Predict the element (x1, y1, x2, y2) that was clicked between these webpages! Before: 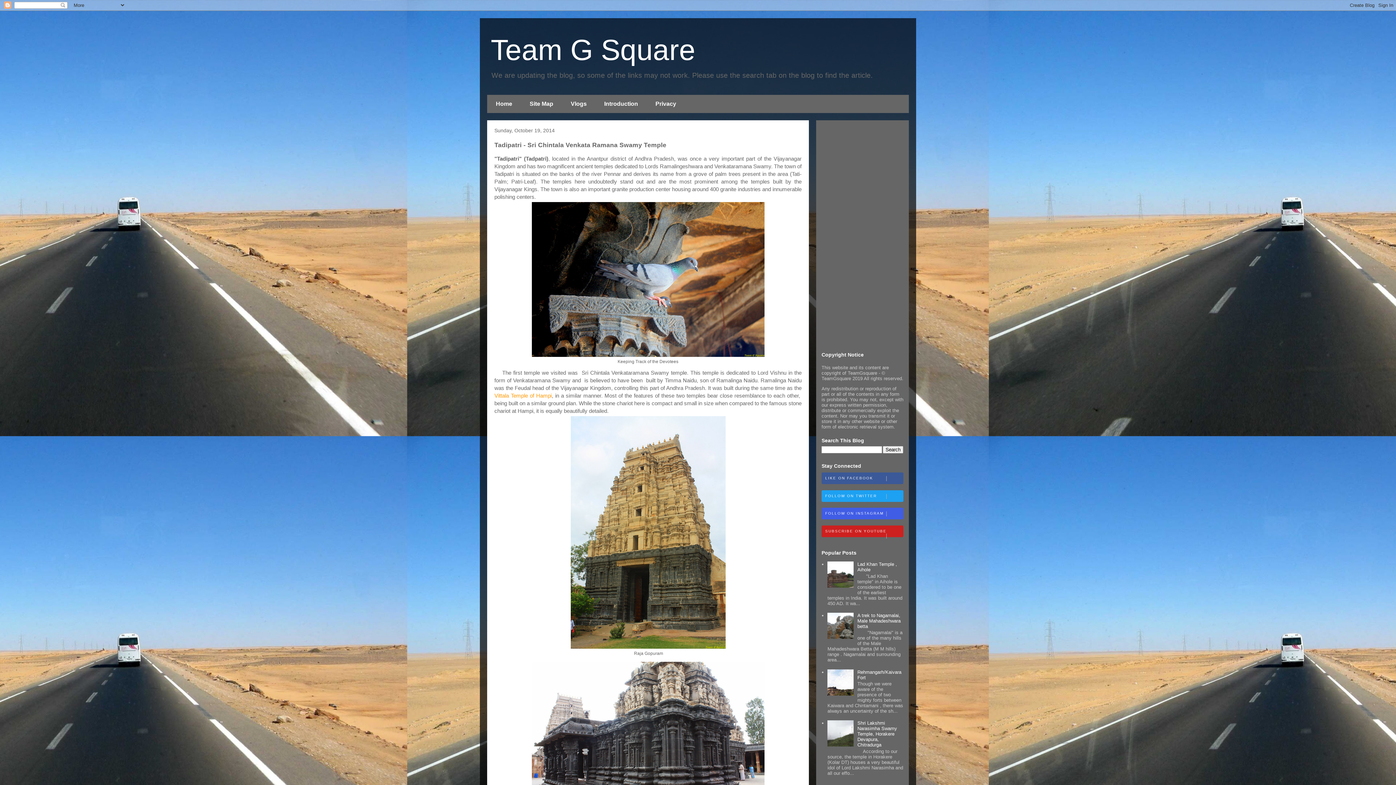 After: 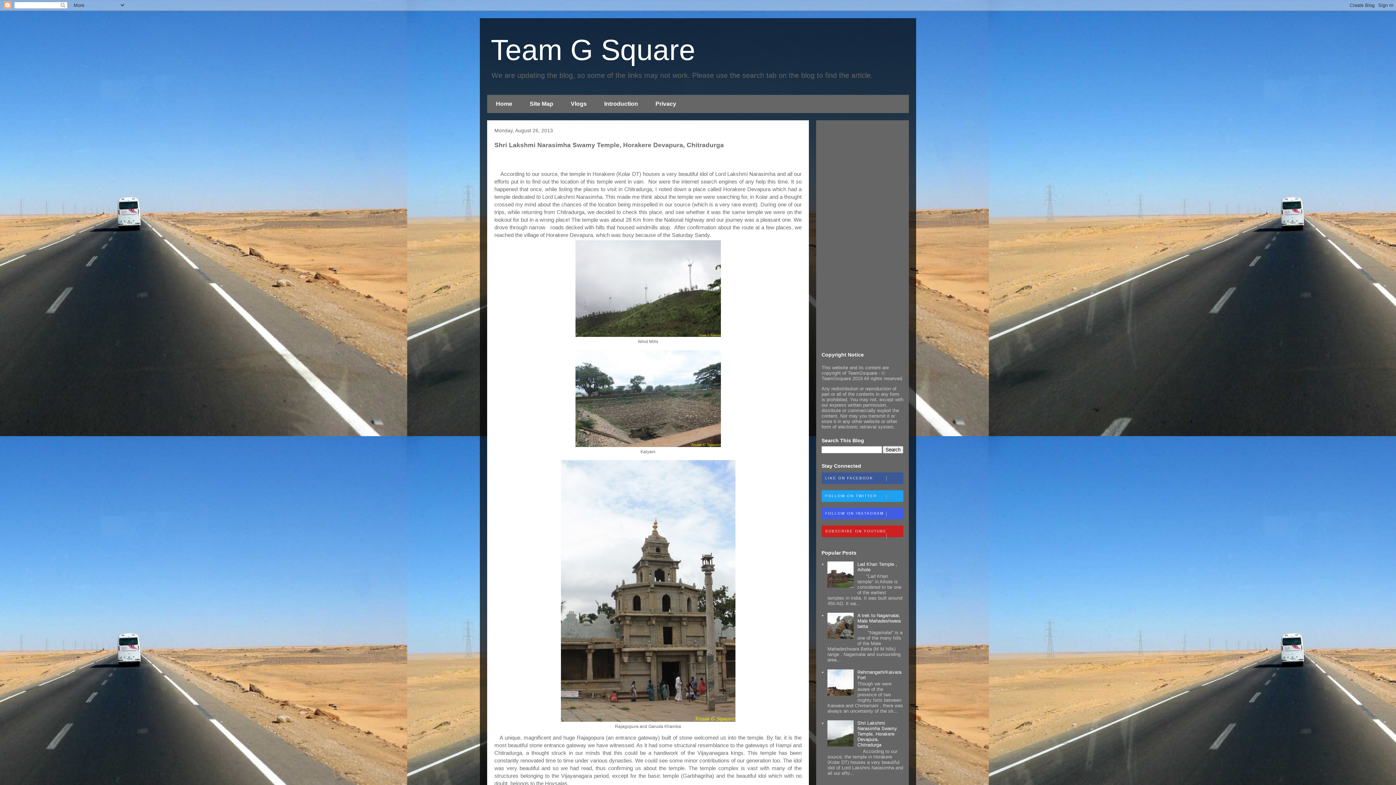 Action: bbox: (857, 720, 897, 748) label: Shri Lakshmi Narasimha Swamy Temple, Horakere Devapura, Chitradurga